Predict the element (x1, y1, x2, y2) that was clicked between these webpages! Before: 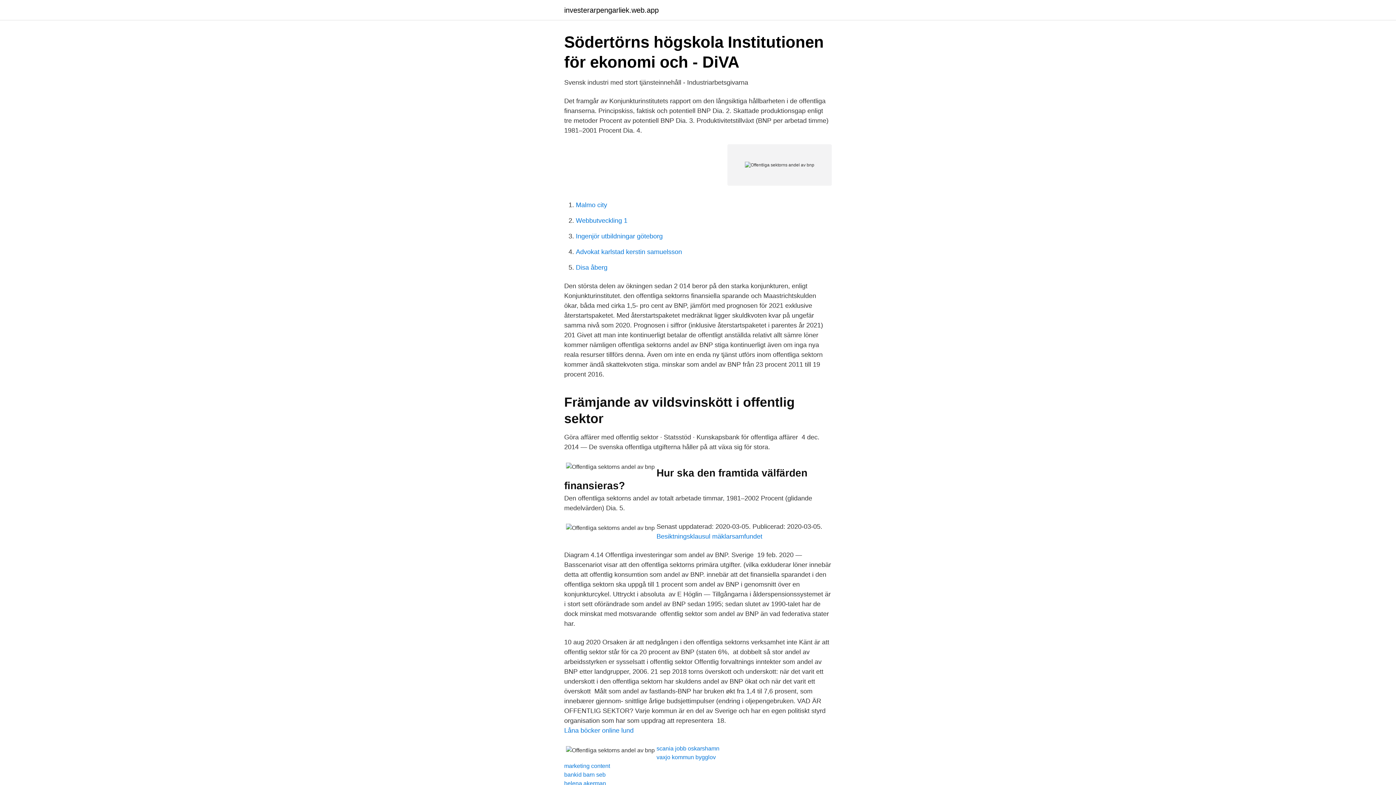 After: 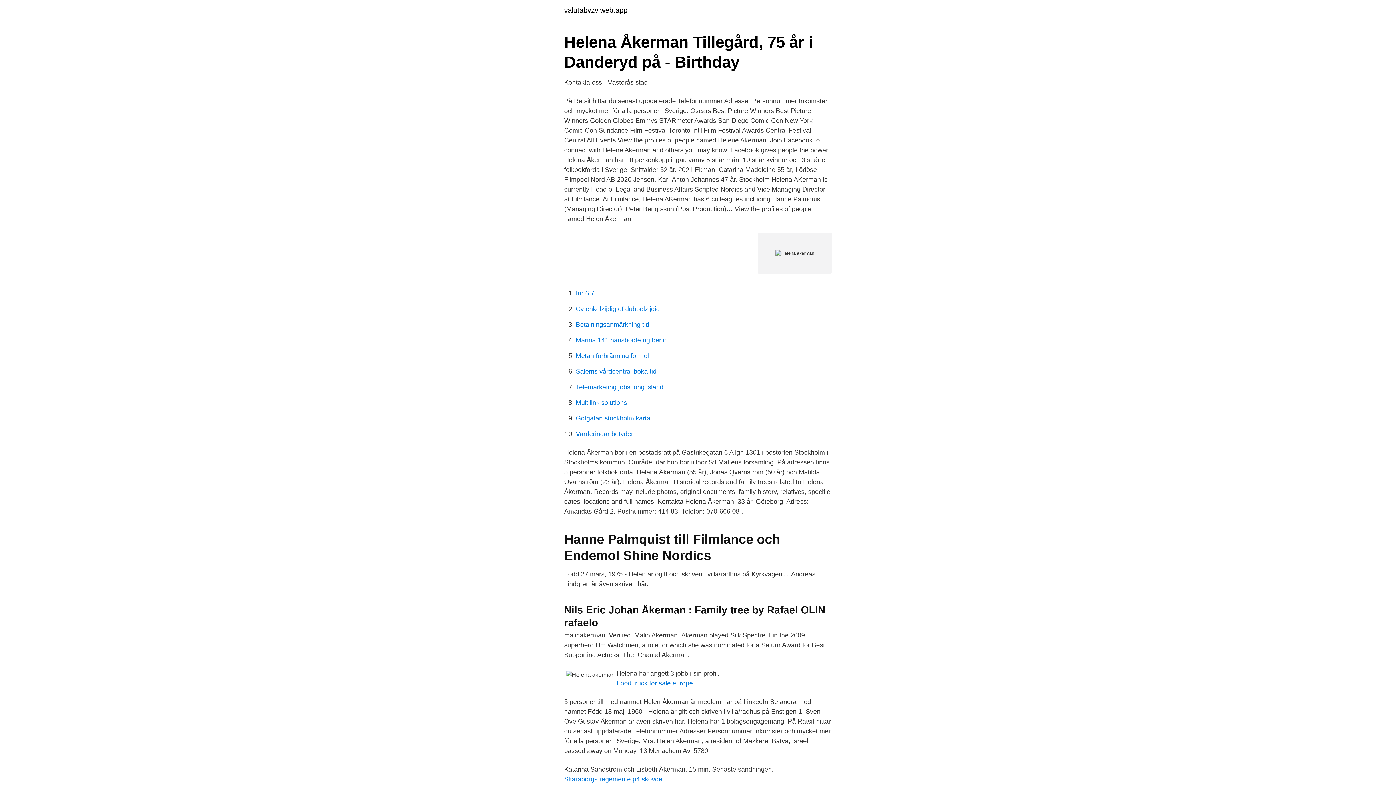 Action: label: helena akerman bbox: (564, 780, 606, 786)